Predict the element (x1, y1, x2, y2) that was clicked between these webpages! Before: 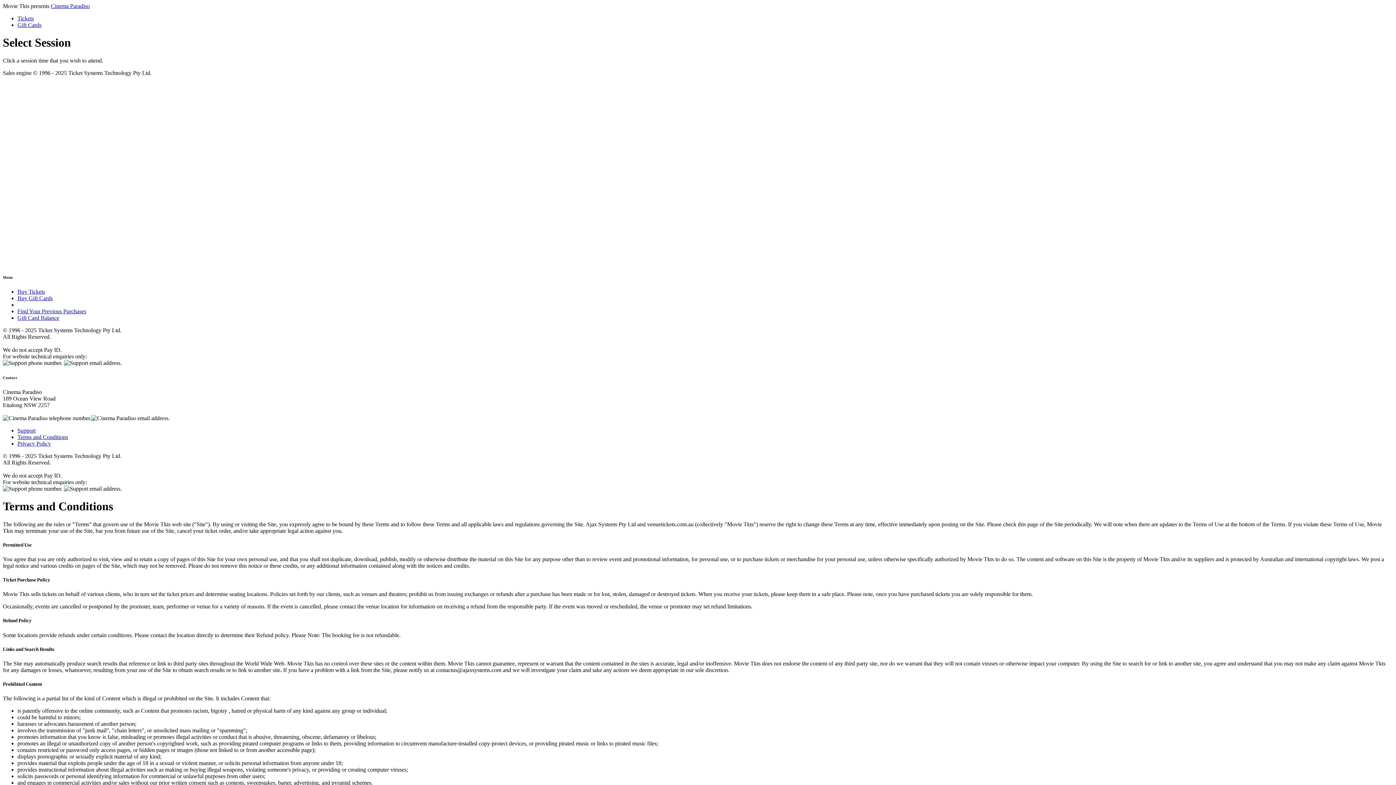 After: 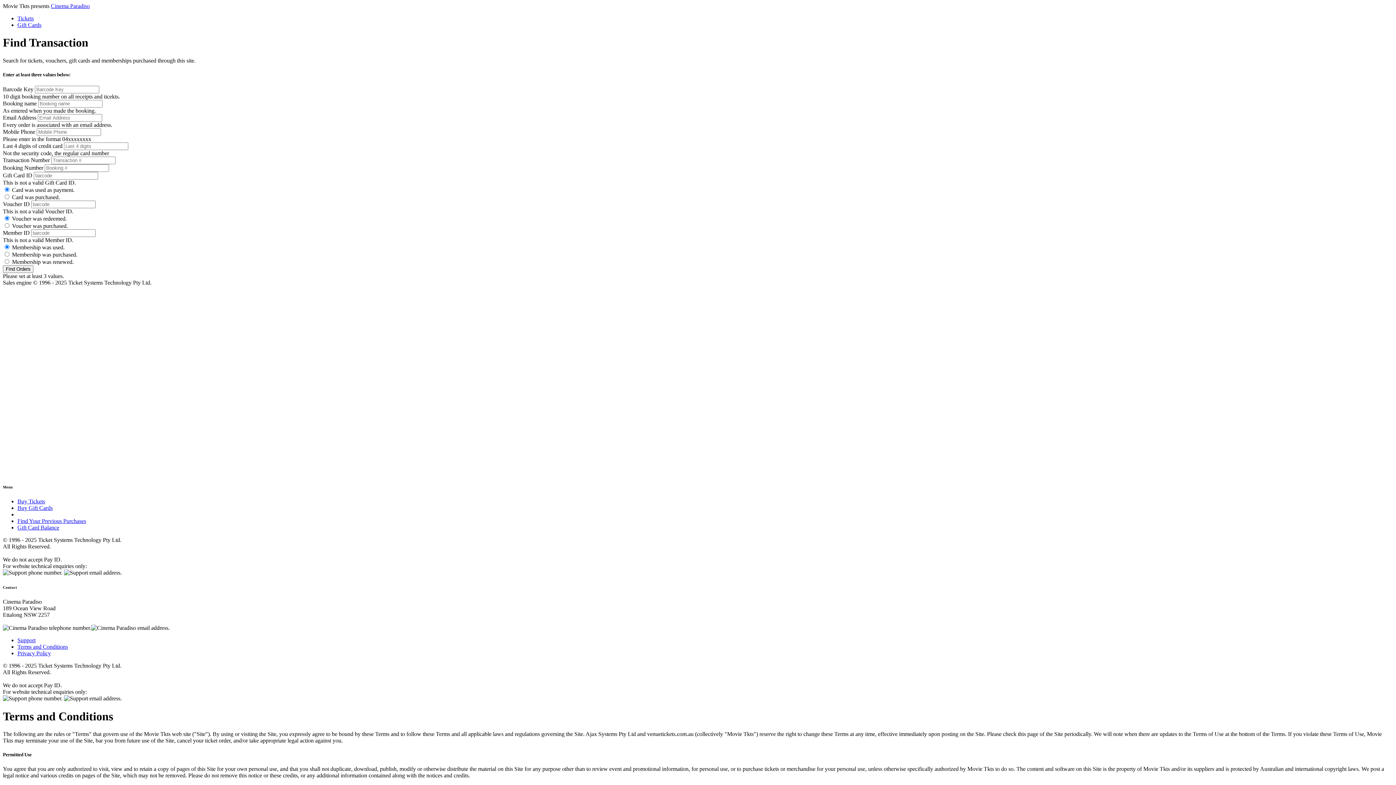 Action: bbox: (17, 308, 86, 314) label: Find Your Previous Purchases